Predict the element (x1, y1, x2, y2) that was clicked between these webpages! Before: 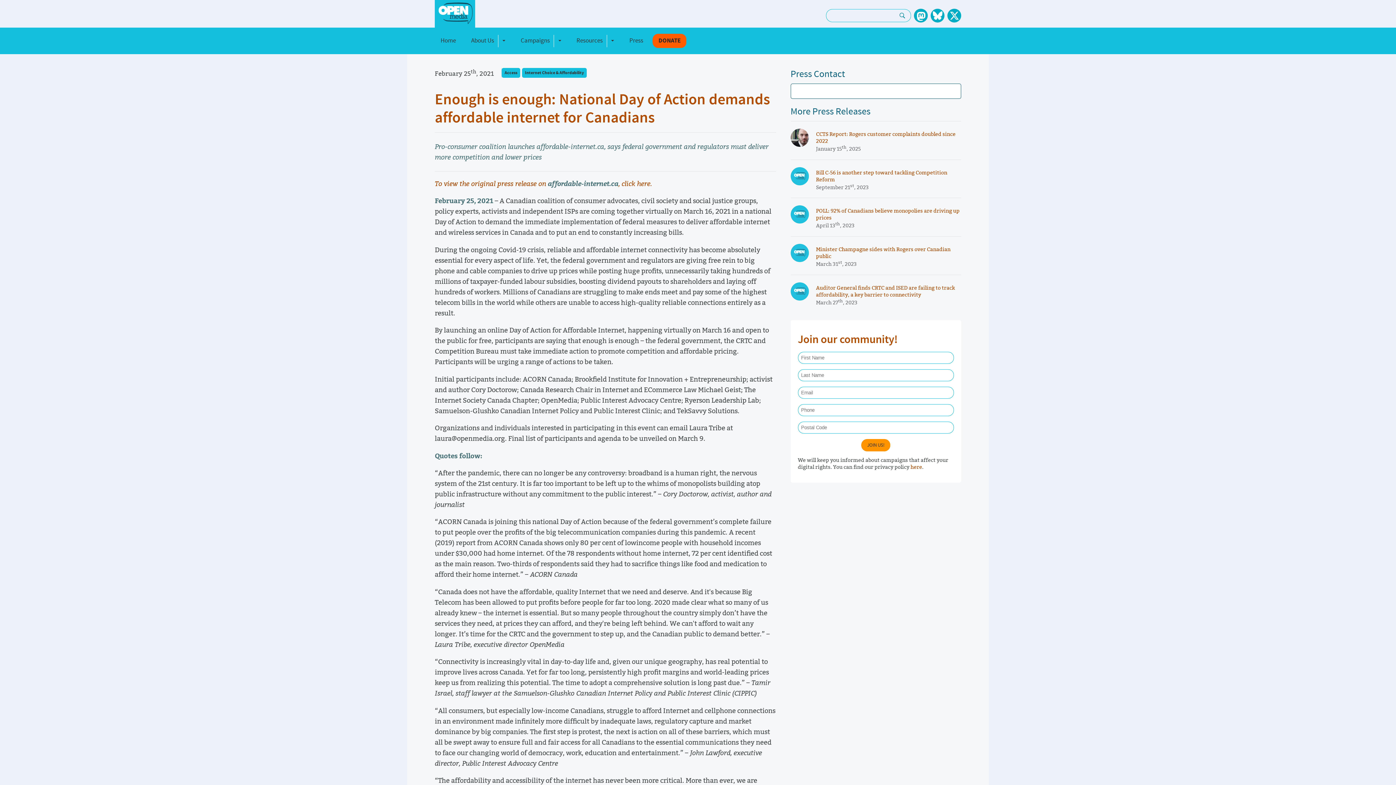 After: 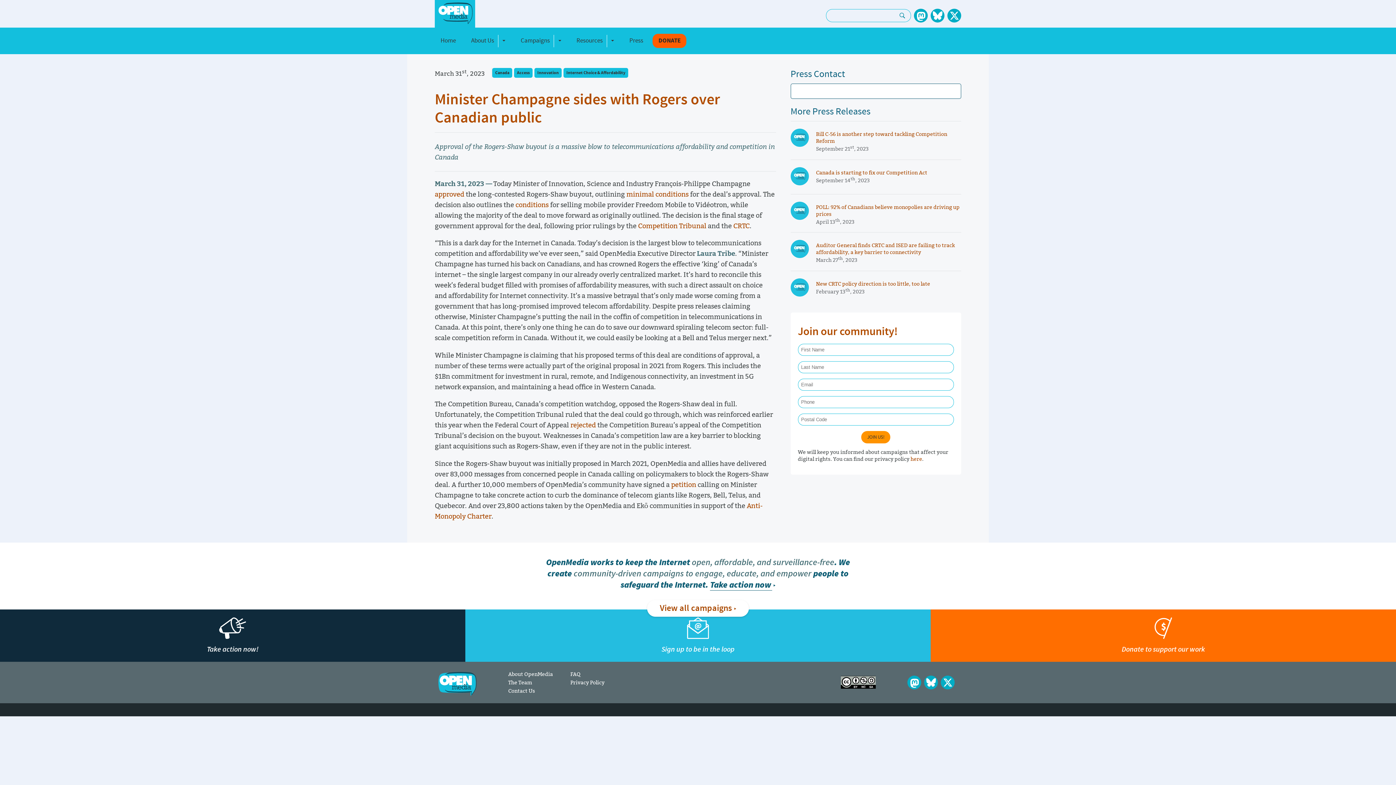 Action: label: Minister Champagne sides with Rogers over Canadian public bbox: (816, 245, 950, 259)